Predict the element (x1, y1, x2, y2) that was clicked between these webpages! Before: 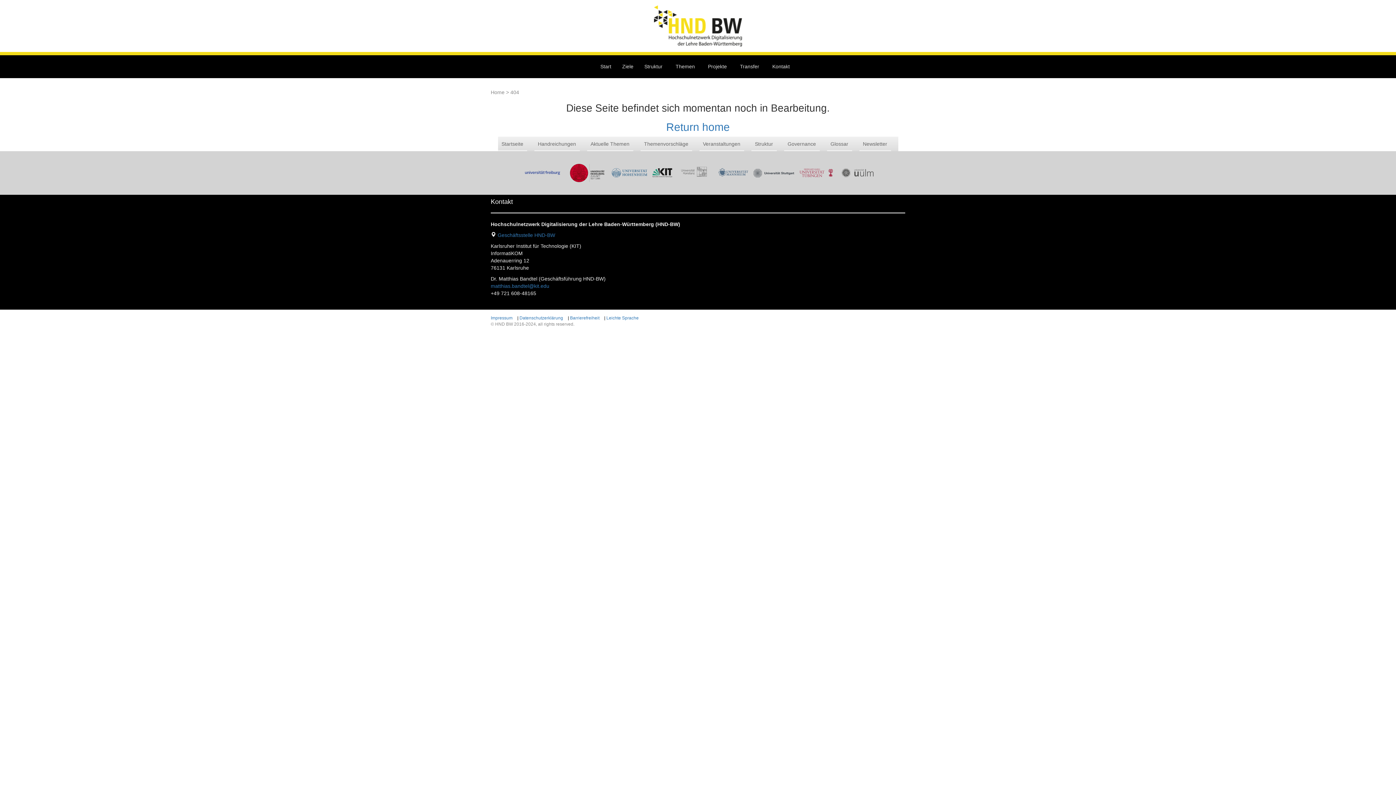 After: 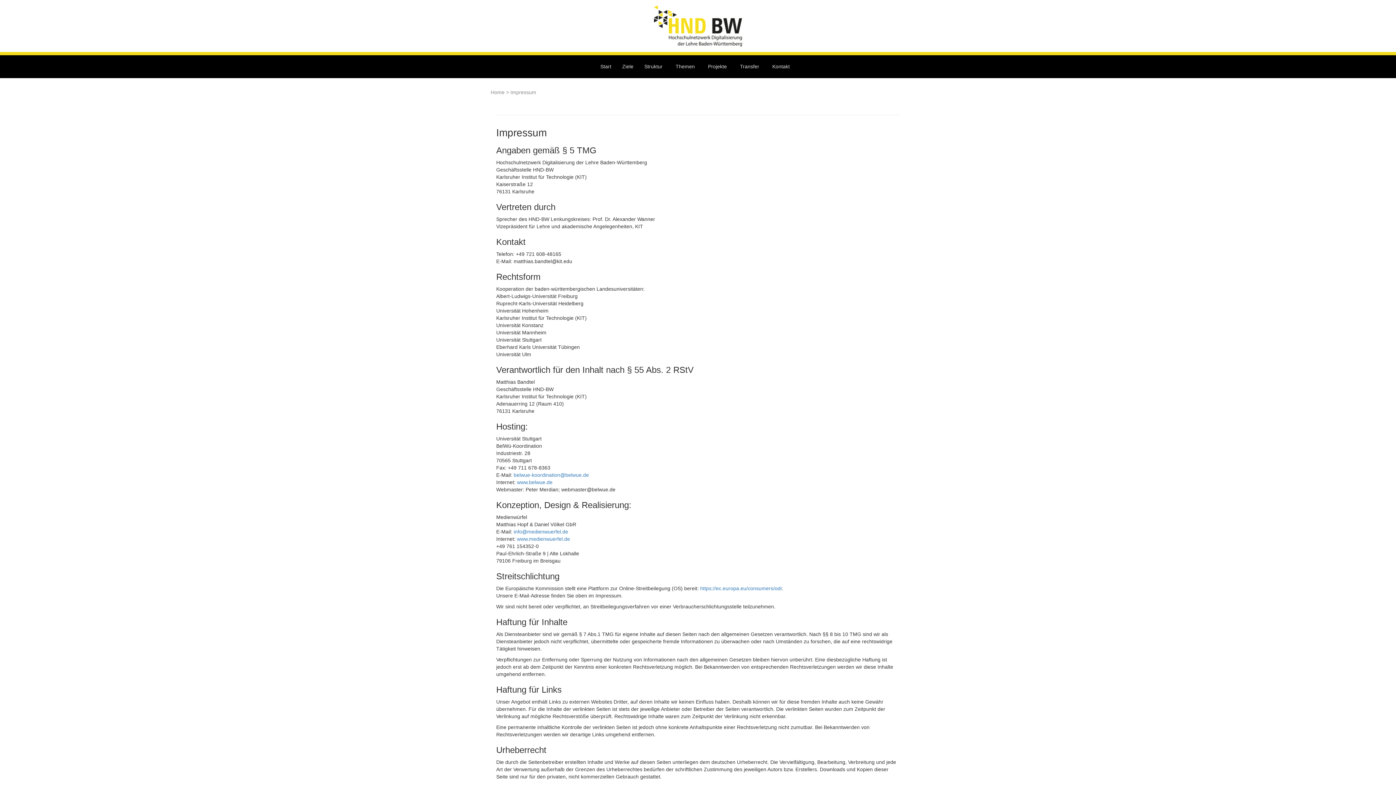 Action: label: Impressum bbox: (490, 315, 516, 326)